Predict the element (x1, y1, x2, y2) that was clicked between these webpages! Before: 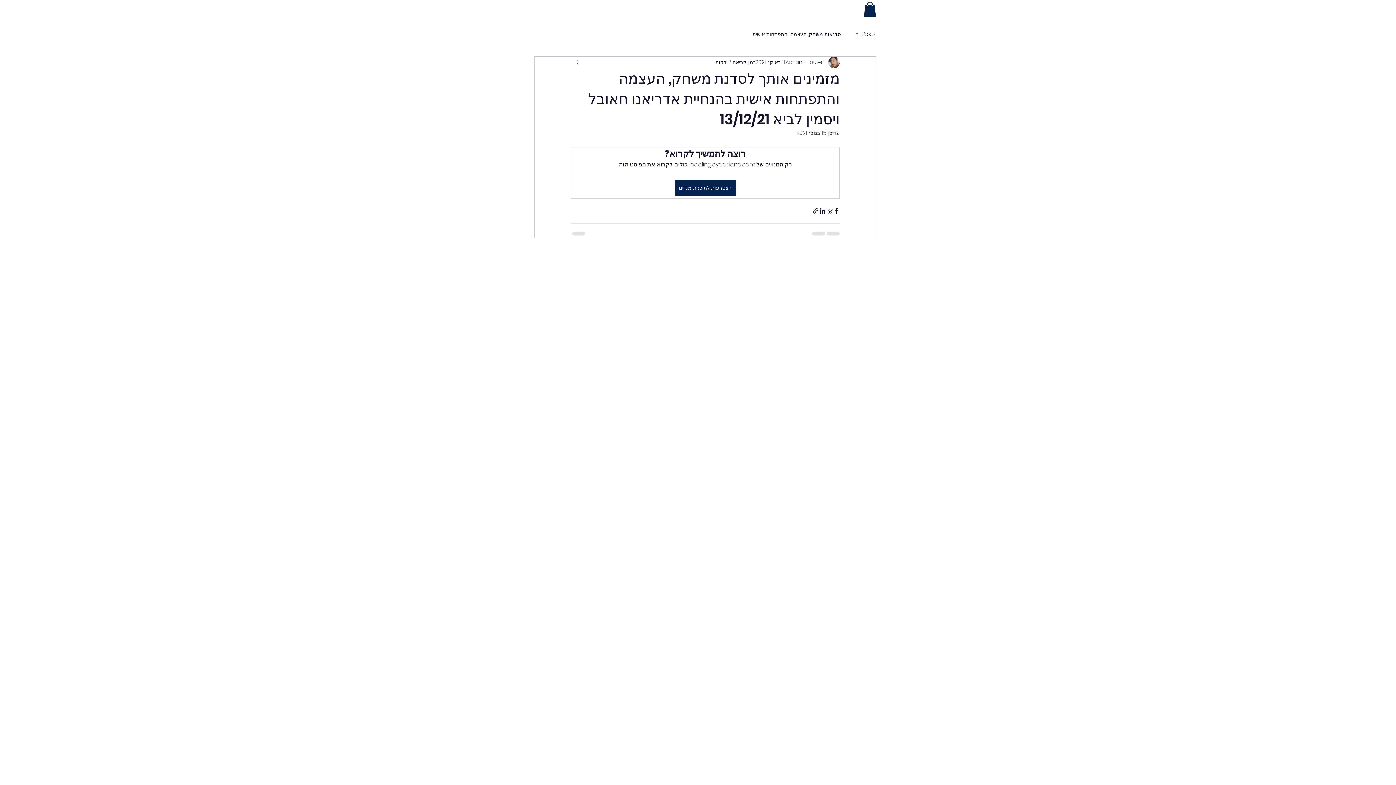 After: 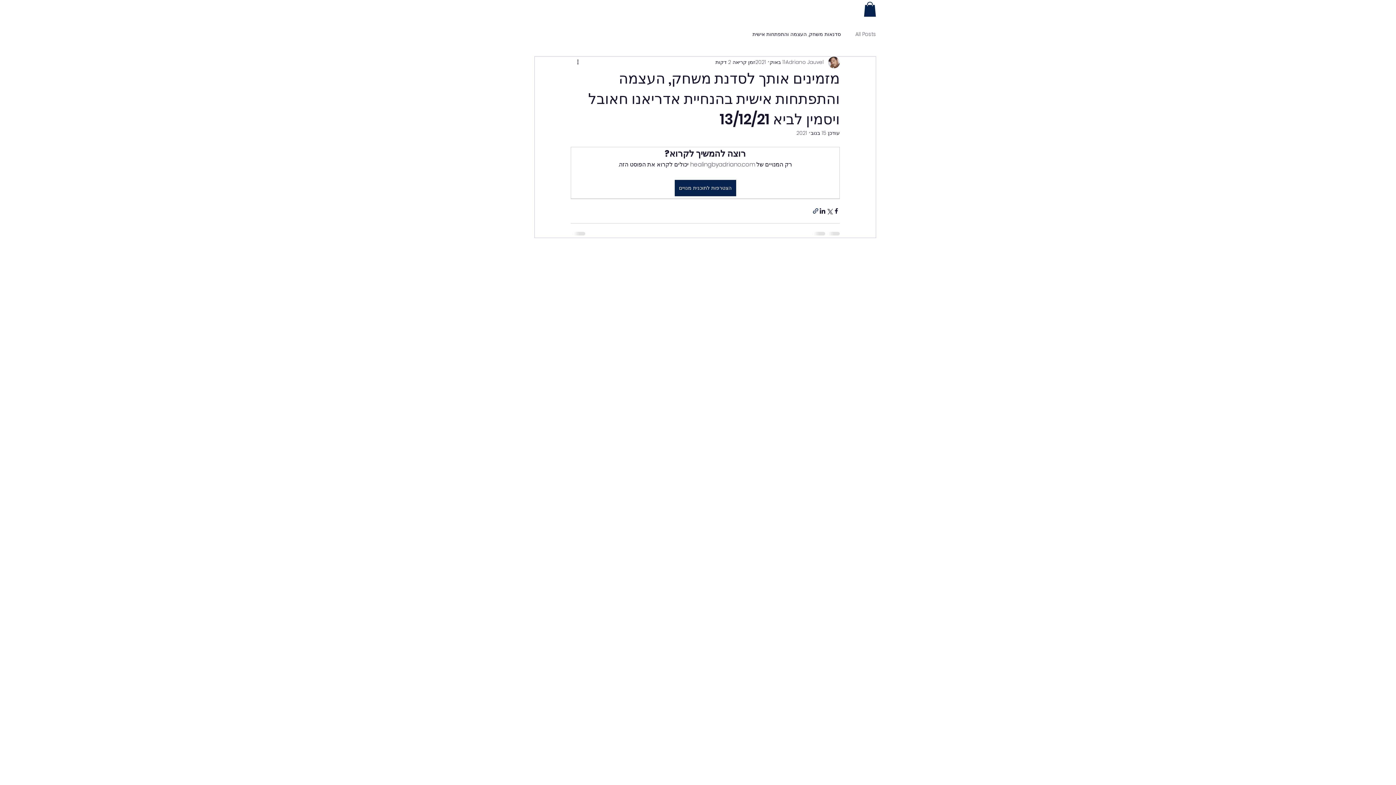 Action: label: שיתוף באמצעות לינק bbox: (812, 207, 819, 214)